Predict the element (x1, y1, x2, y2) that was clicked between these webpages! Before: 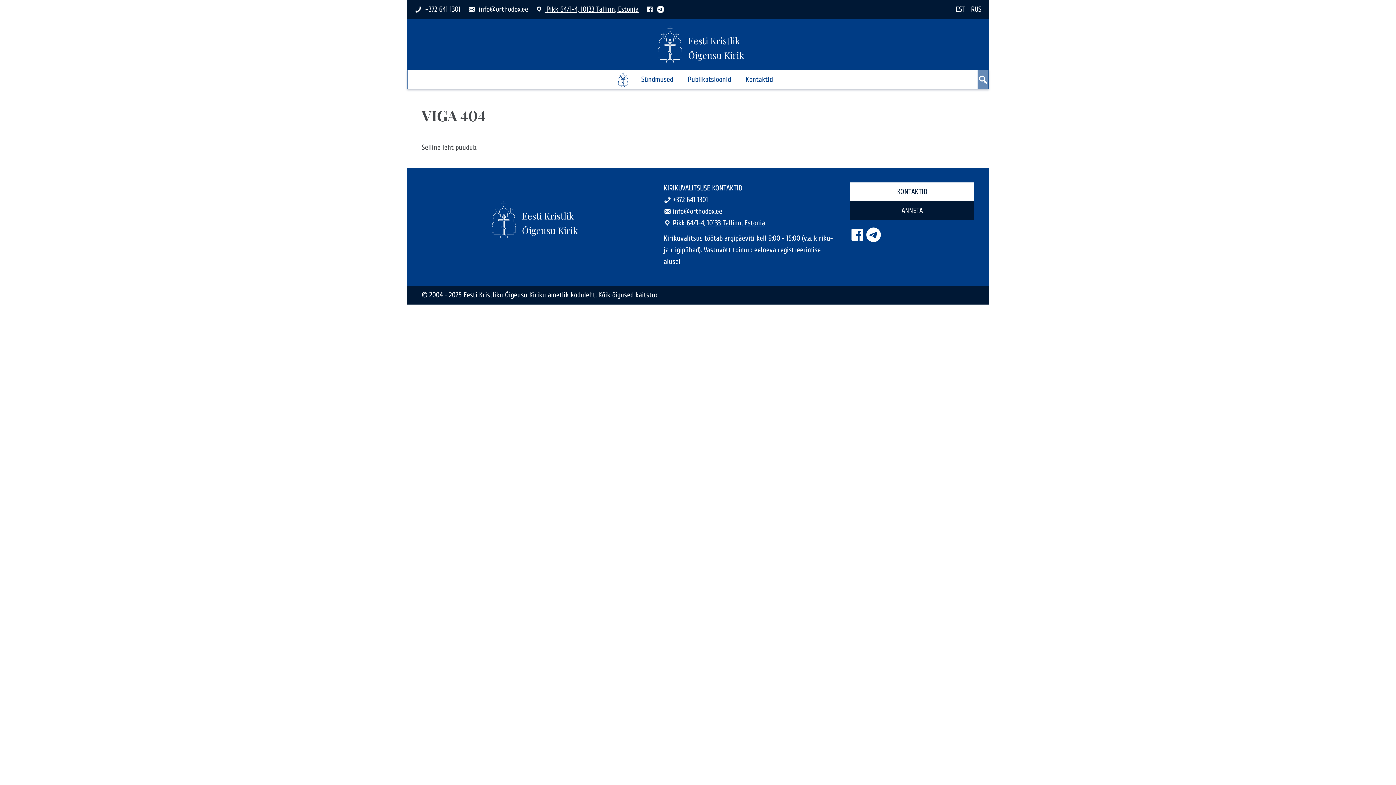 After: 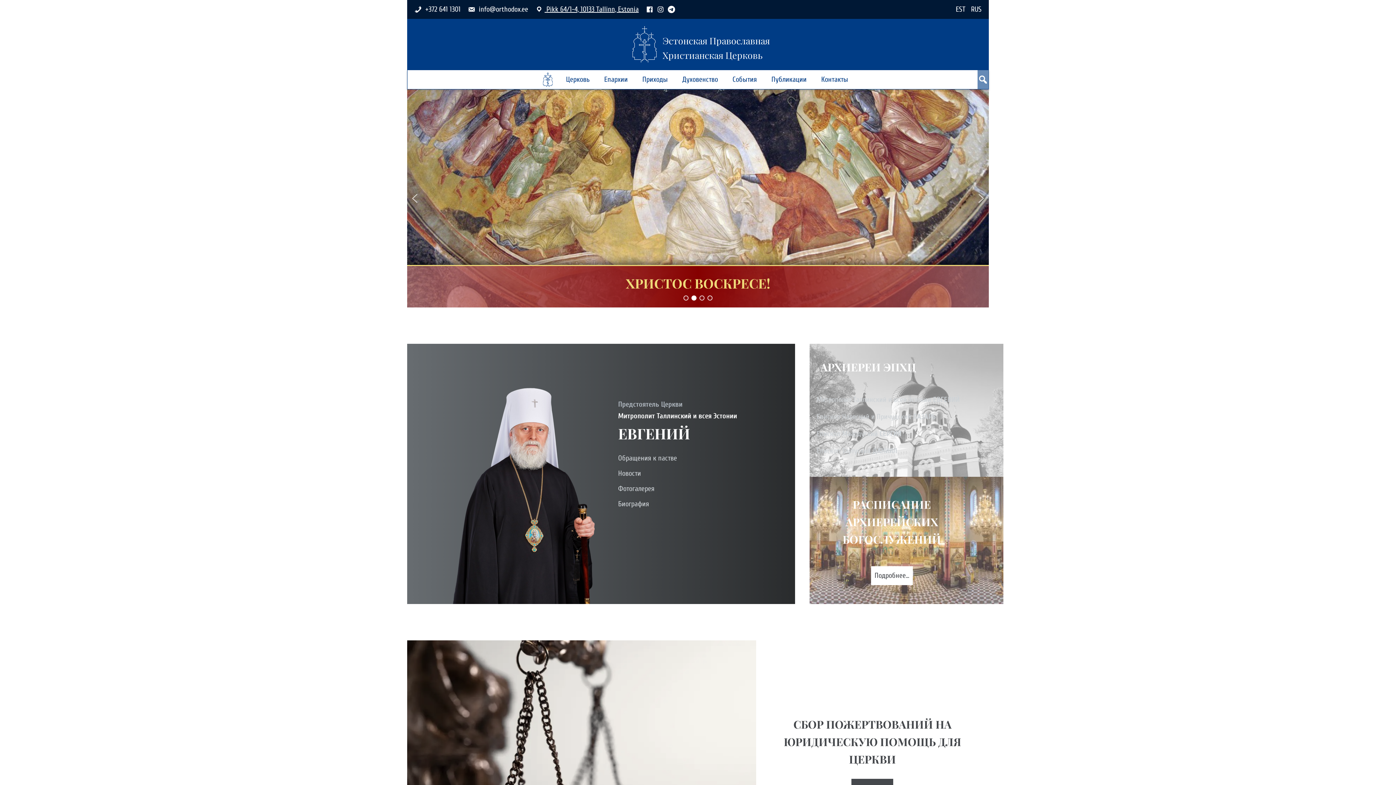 Action: bbox: (971, 5, 981, 13) label: RUS